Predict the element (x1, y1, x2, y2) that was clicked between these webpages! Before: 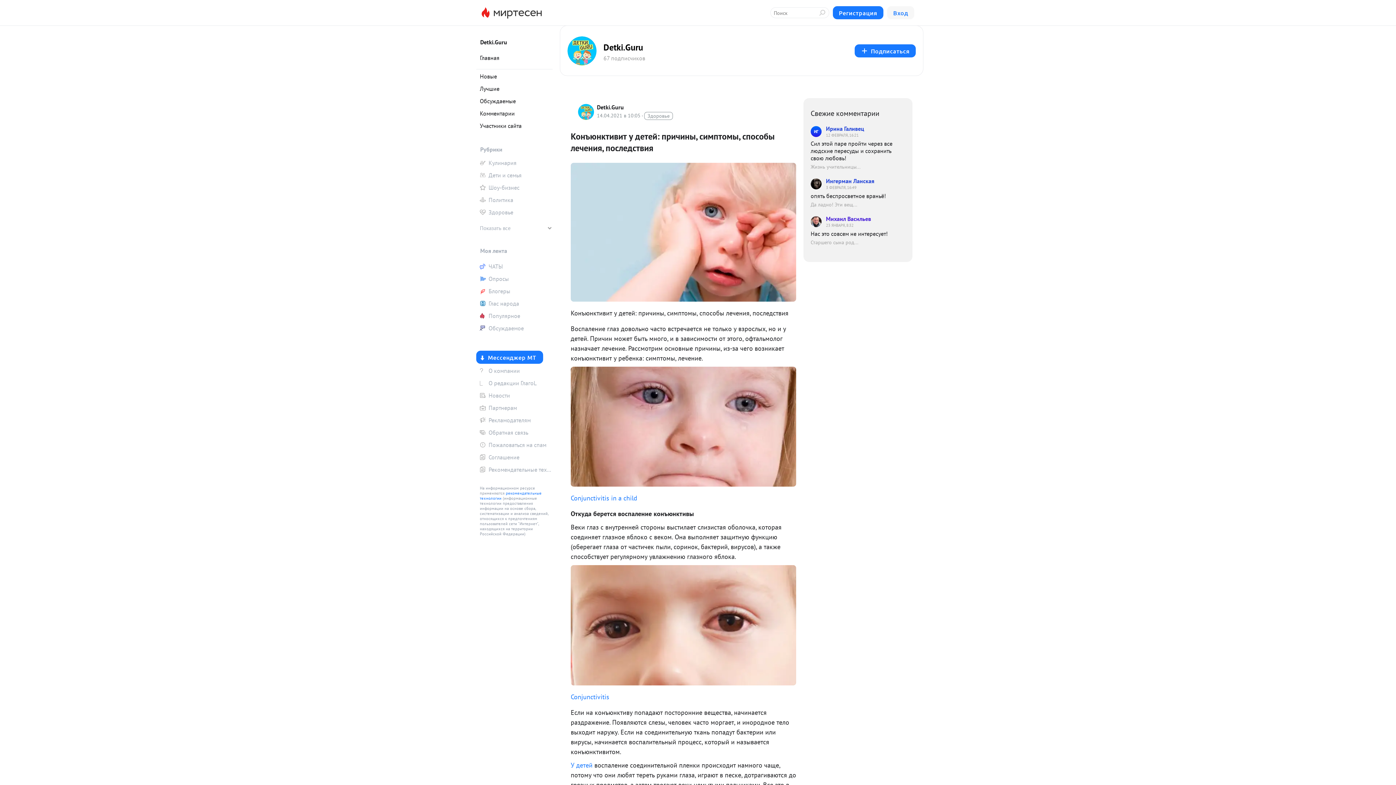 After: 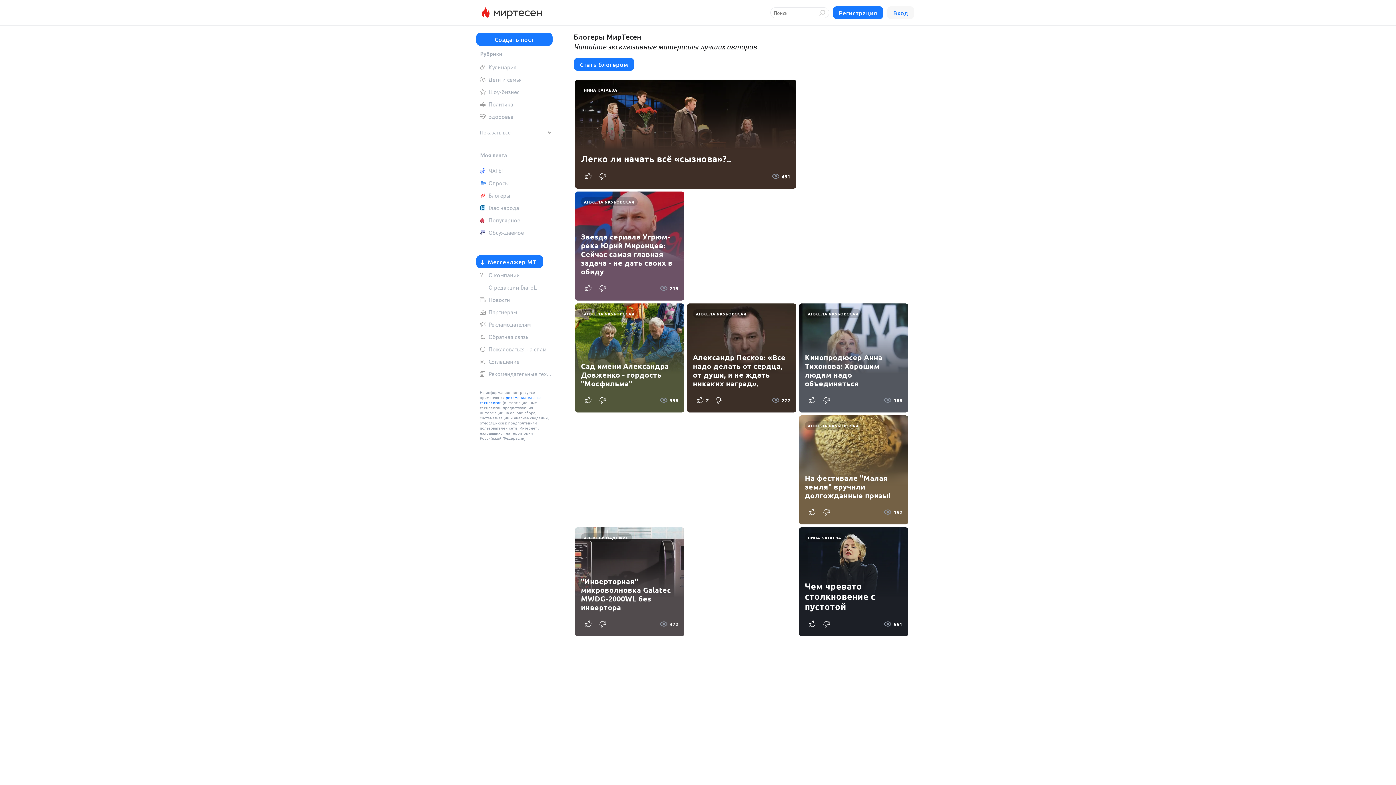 Action: label: Блогеры bbox: (476, 285, 552, 296)